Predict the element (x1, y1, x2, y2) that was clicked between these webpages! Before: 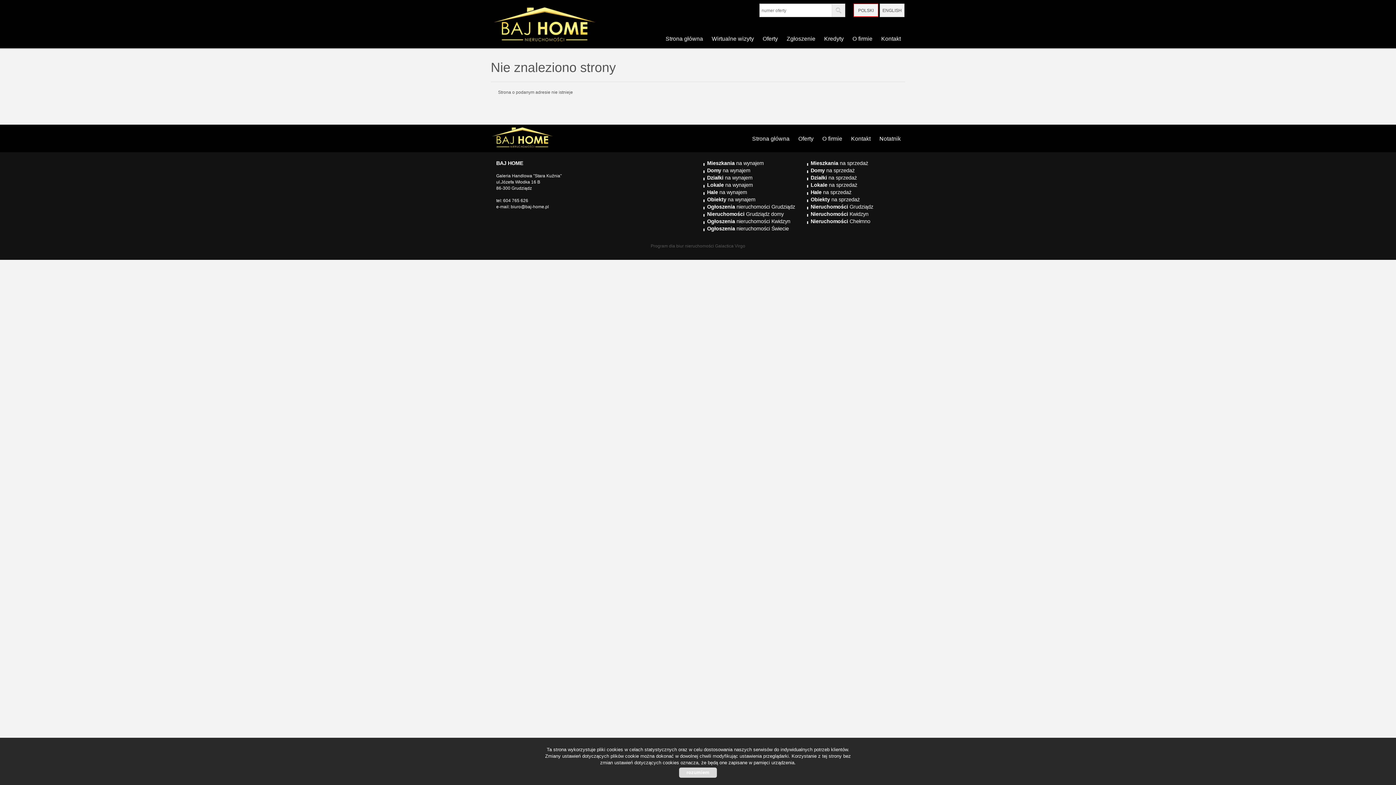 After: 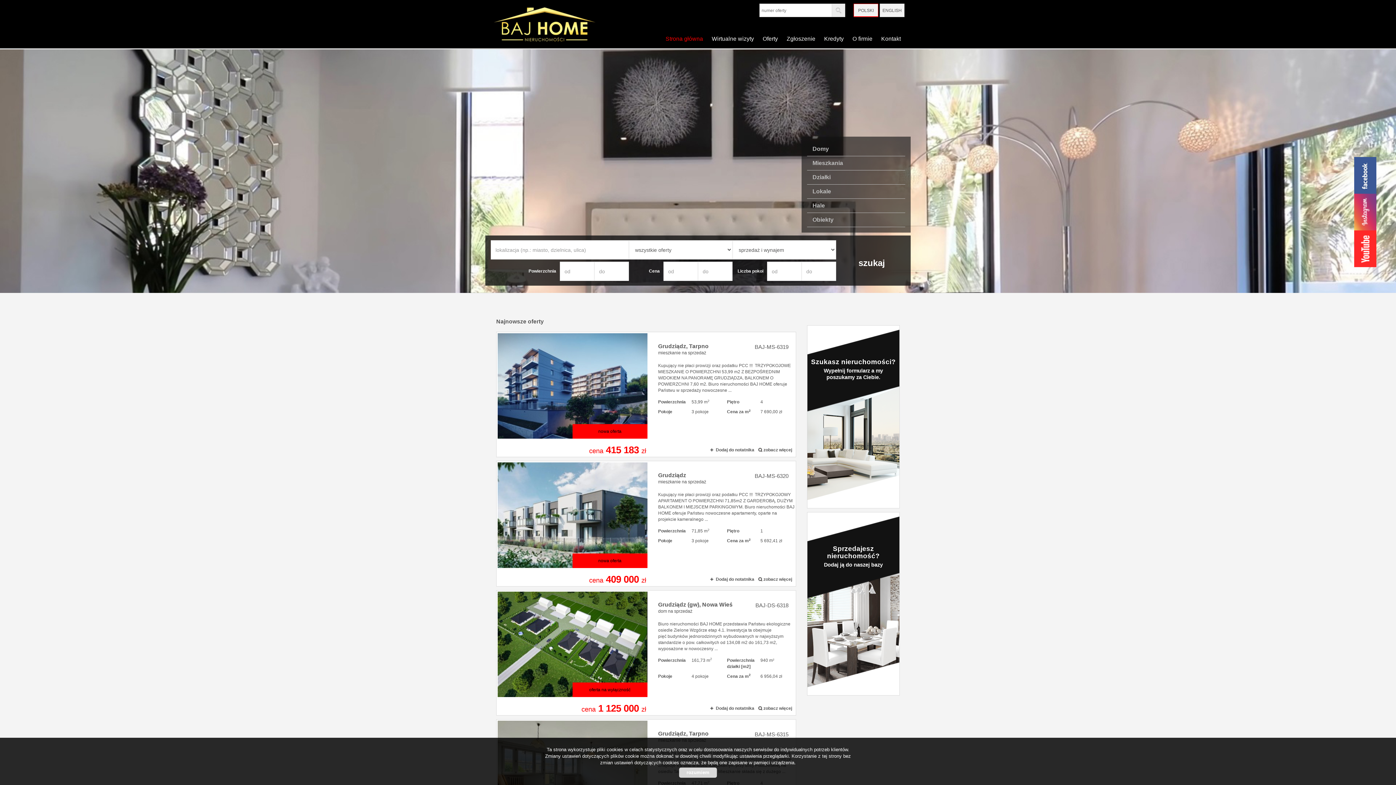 Action: label: Strona główna bbox: (662, 0, 706, 56)